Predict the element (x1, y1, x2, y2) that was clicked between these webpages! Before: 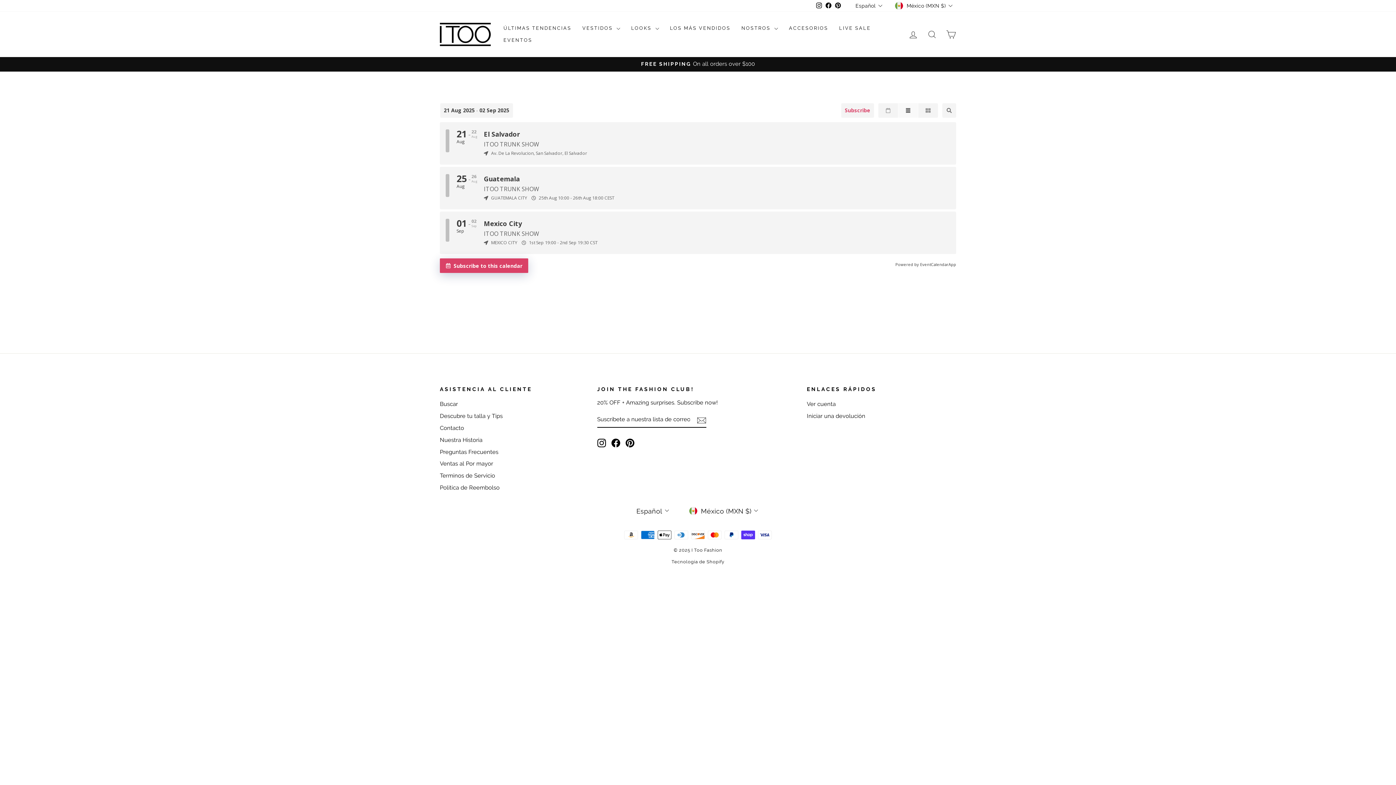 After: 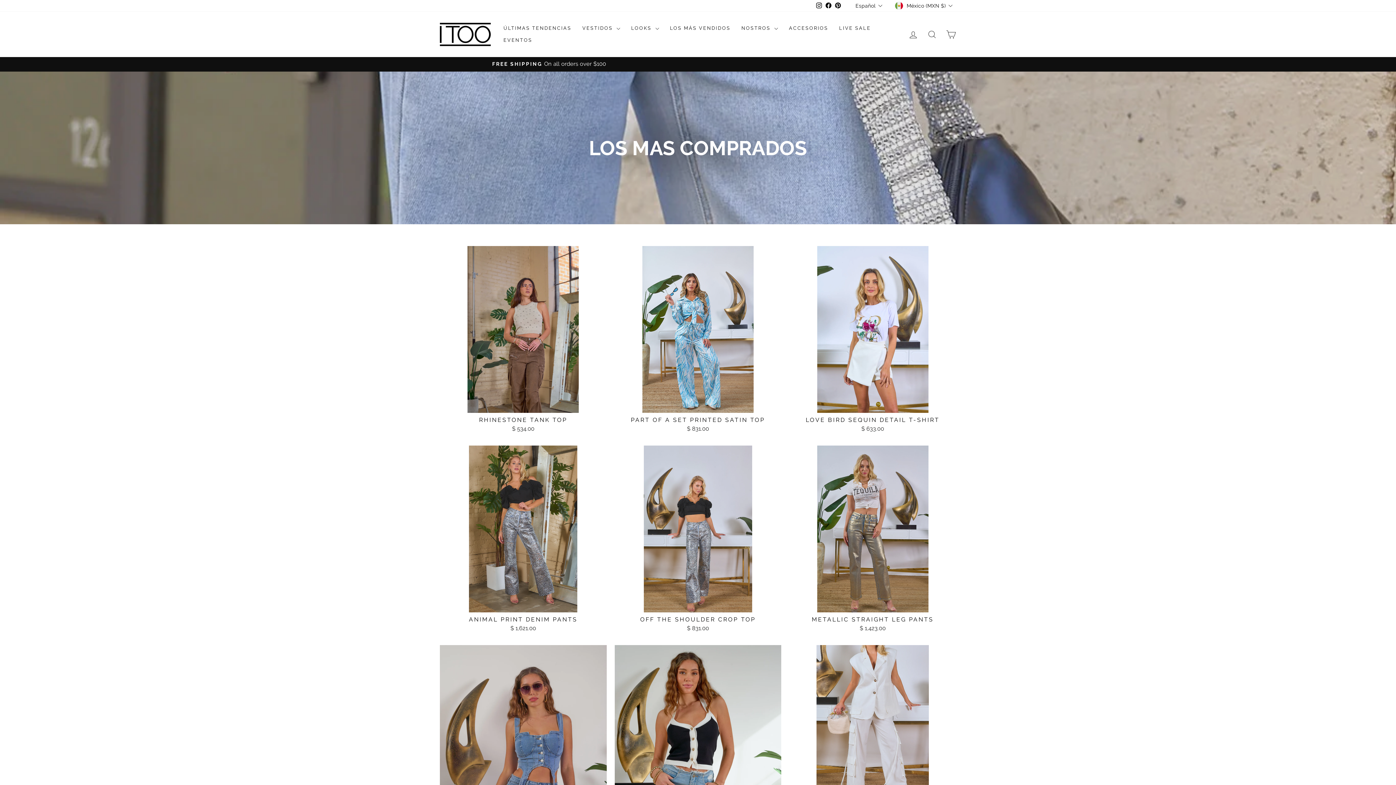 Action: bbox: (664, 22, 736, 34) label: LOS MÁS VENDIDOS